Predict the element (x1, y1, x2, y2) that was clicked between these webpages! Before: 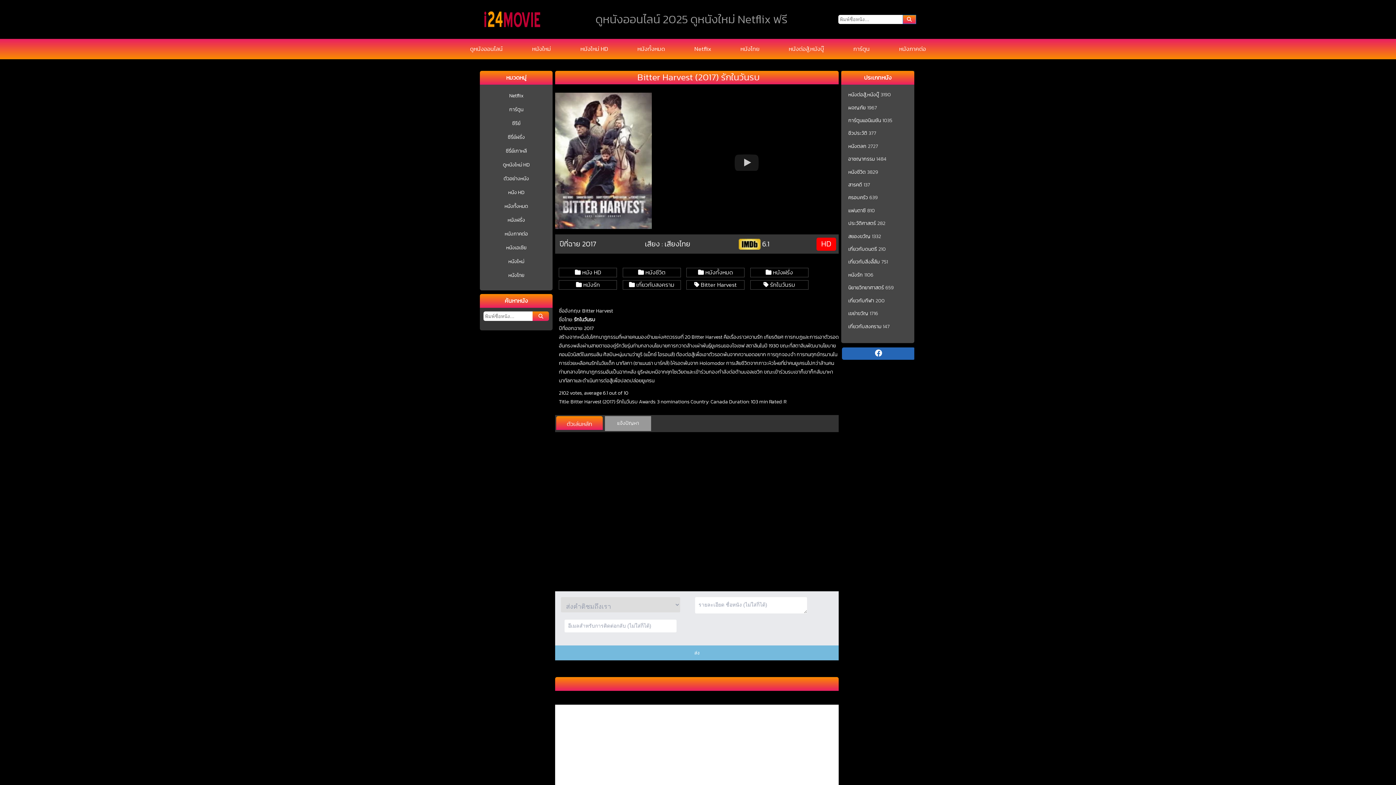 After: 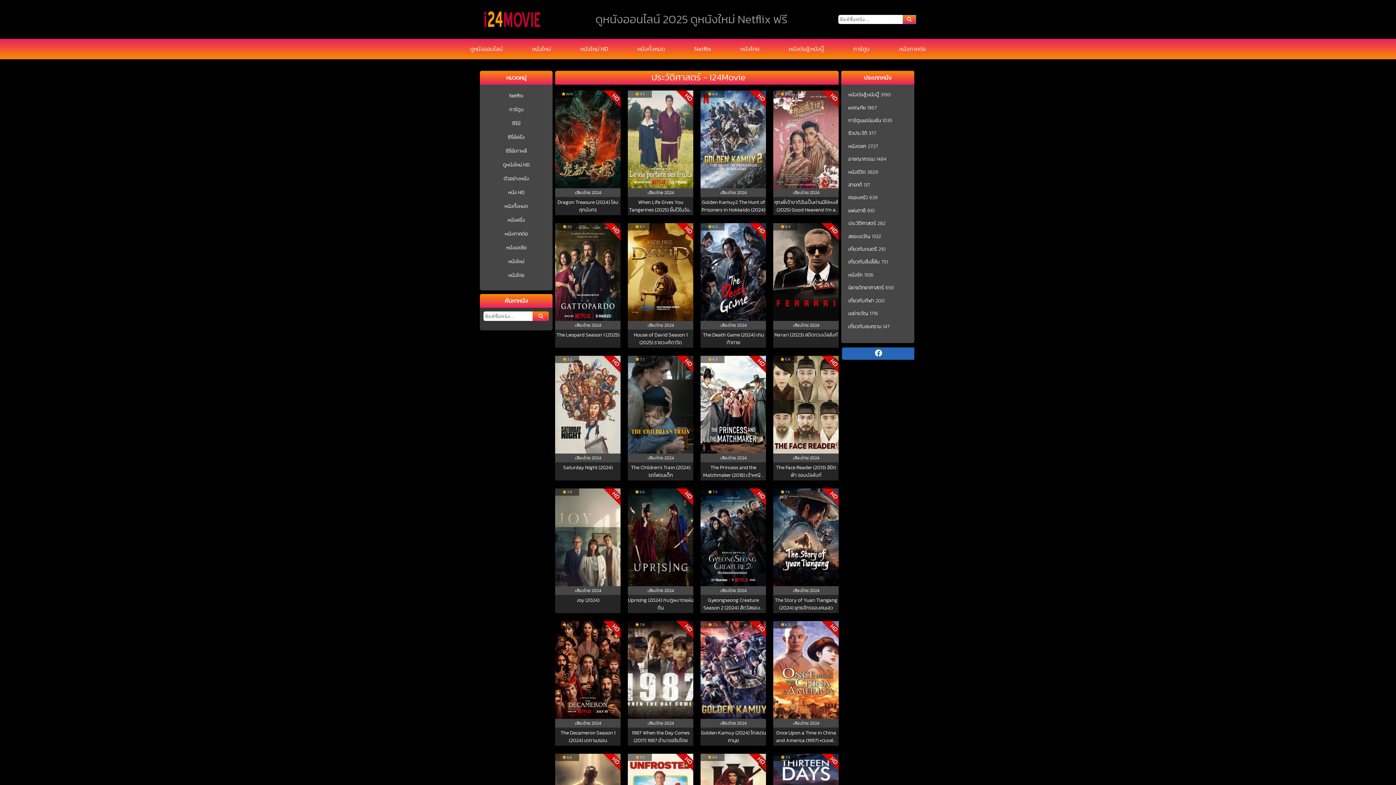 Action: label: ประวัติศาสตร์ bbox: (848, 220, 876, 227)